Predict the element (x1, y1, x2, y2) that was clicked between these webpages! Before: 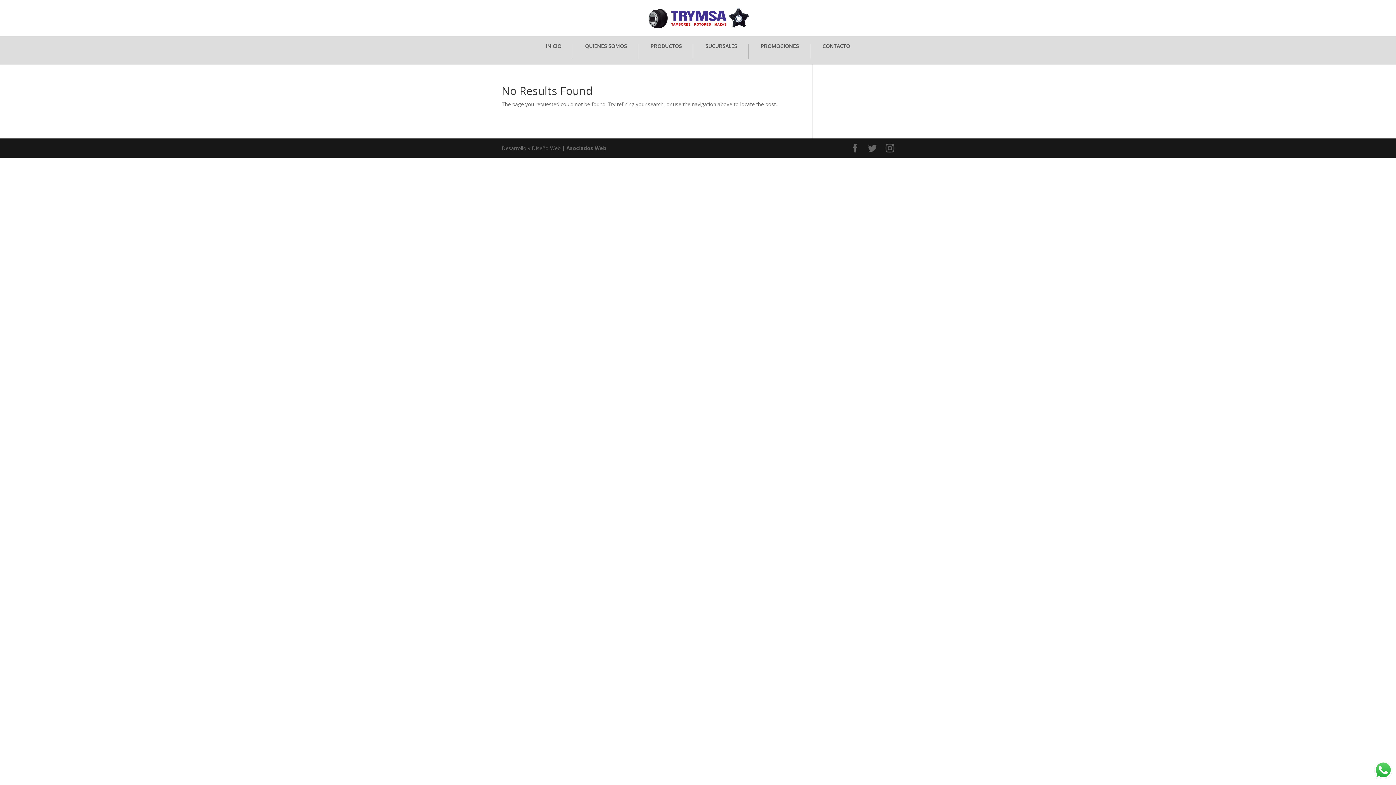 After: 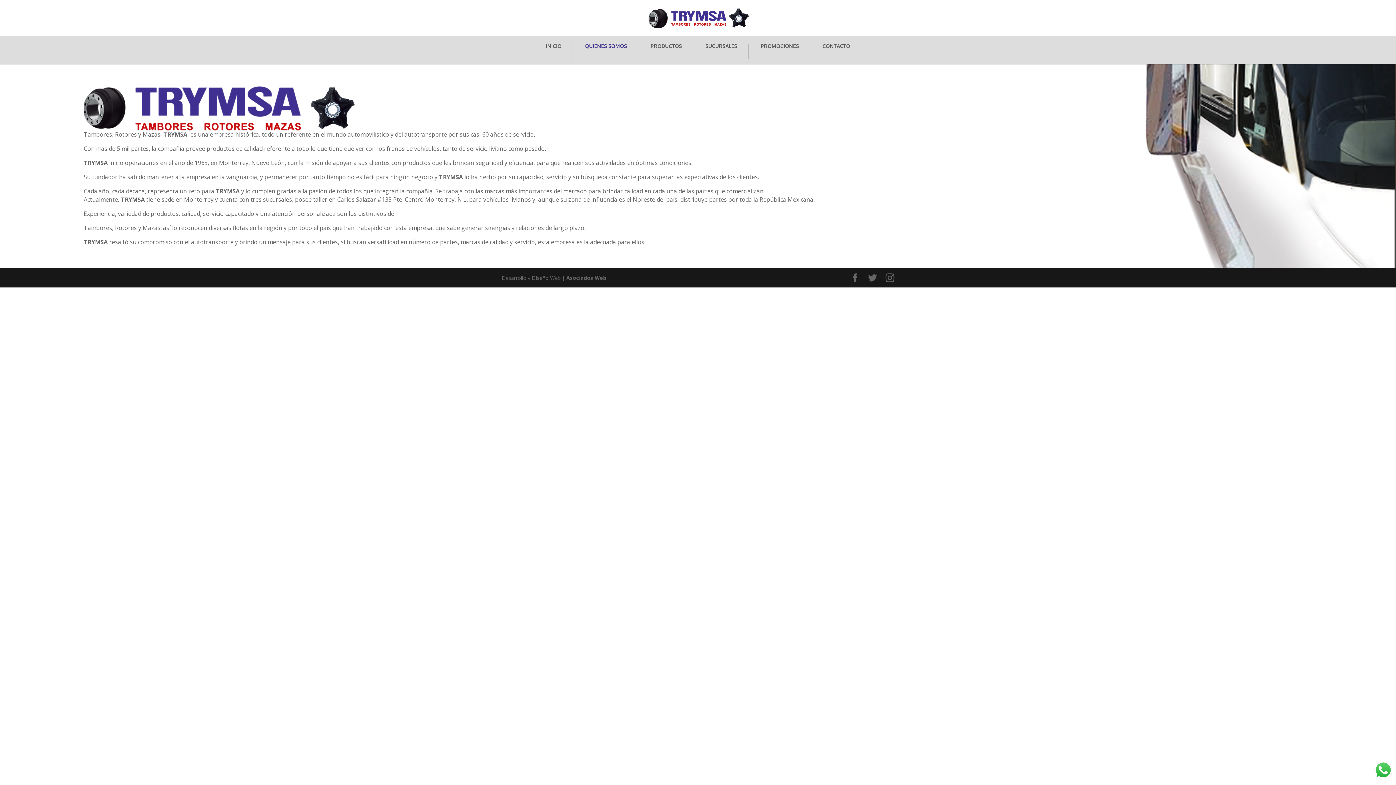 Action: bbox: (585, 43, 627, 58) label: QUIENES SOMOS